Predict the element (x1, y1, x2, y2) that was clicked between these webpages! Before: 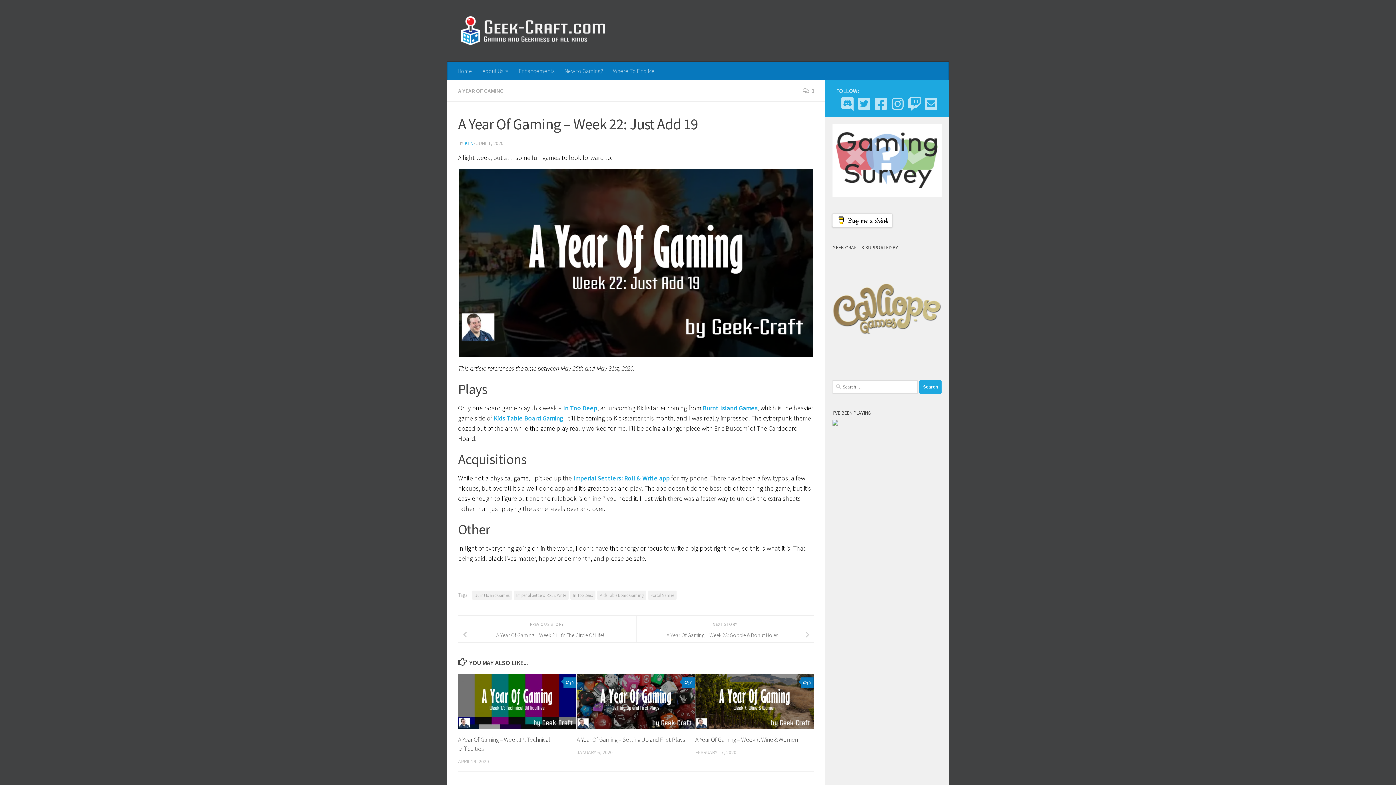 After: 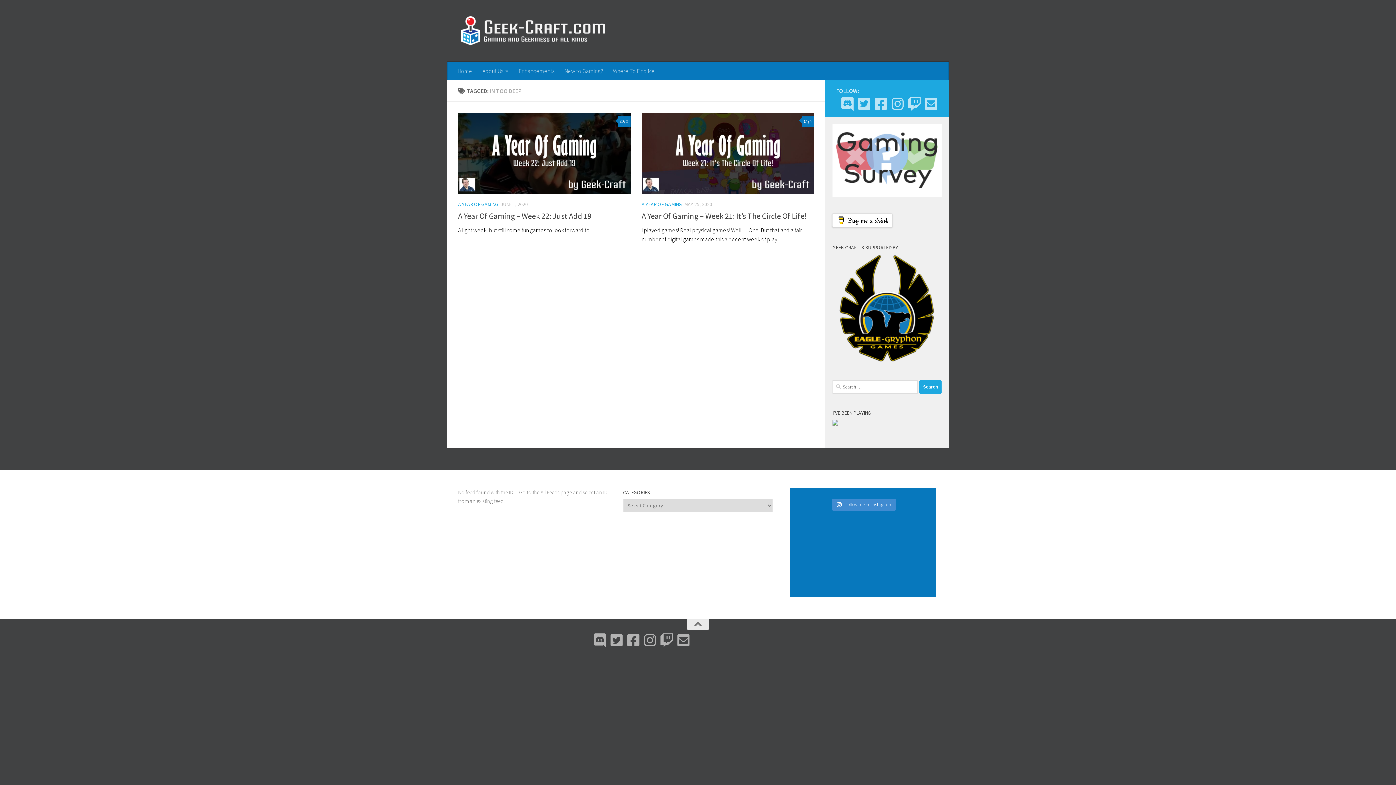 Action: label: In Too Deep bbox: (570, 590, 595, 599)